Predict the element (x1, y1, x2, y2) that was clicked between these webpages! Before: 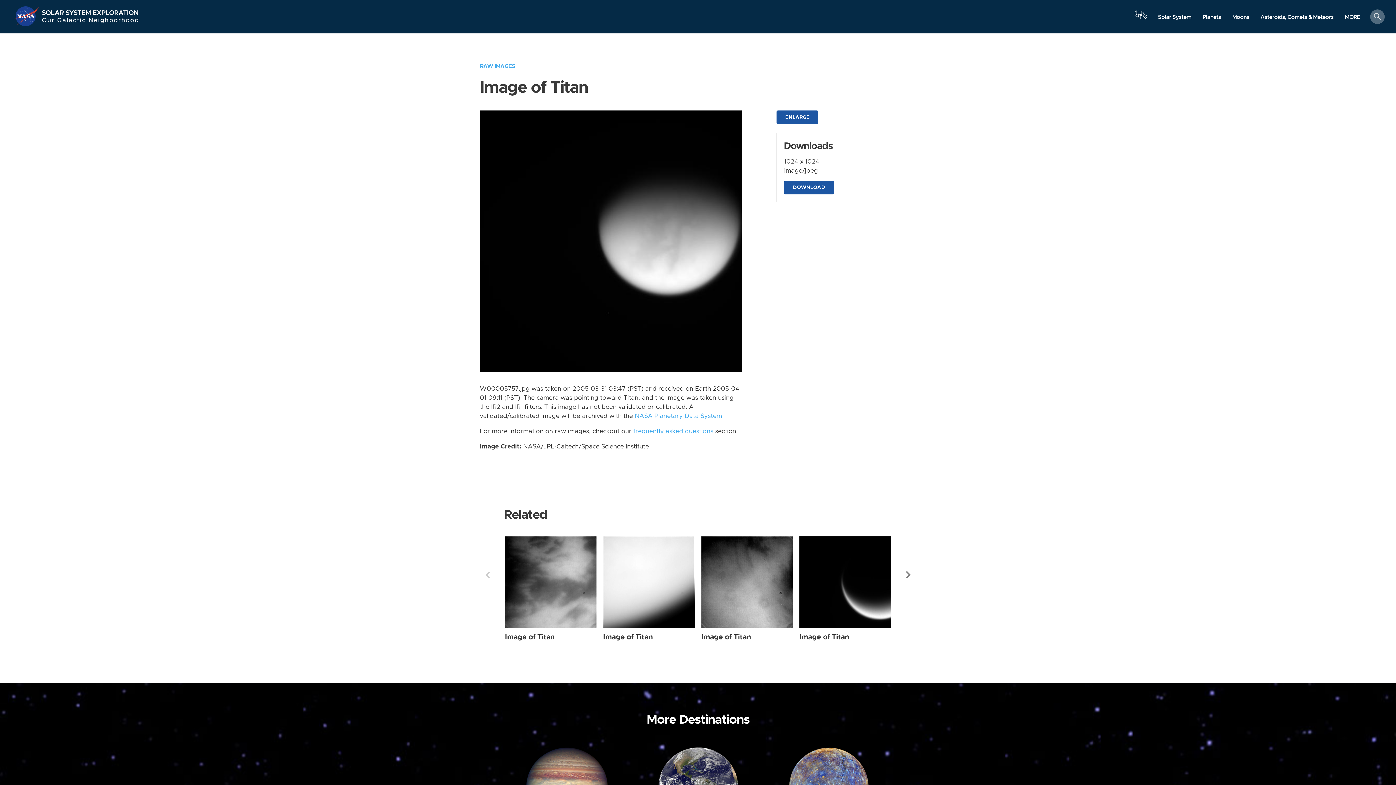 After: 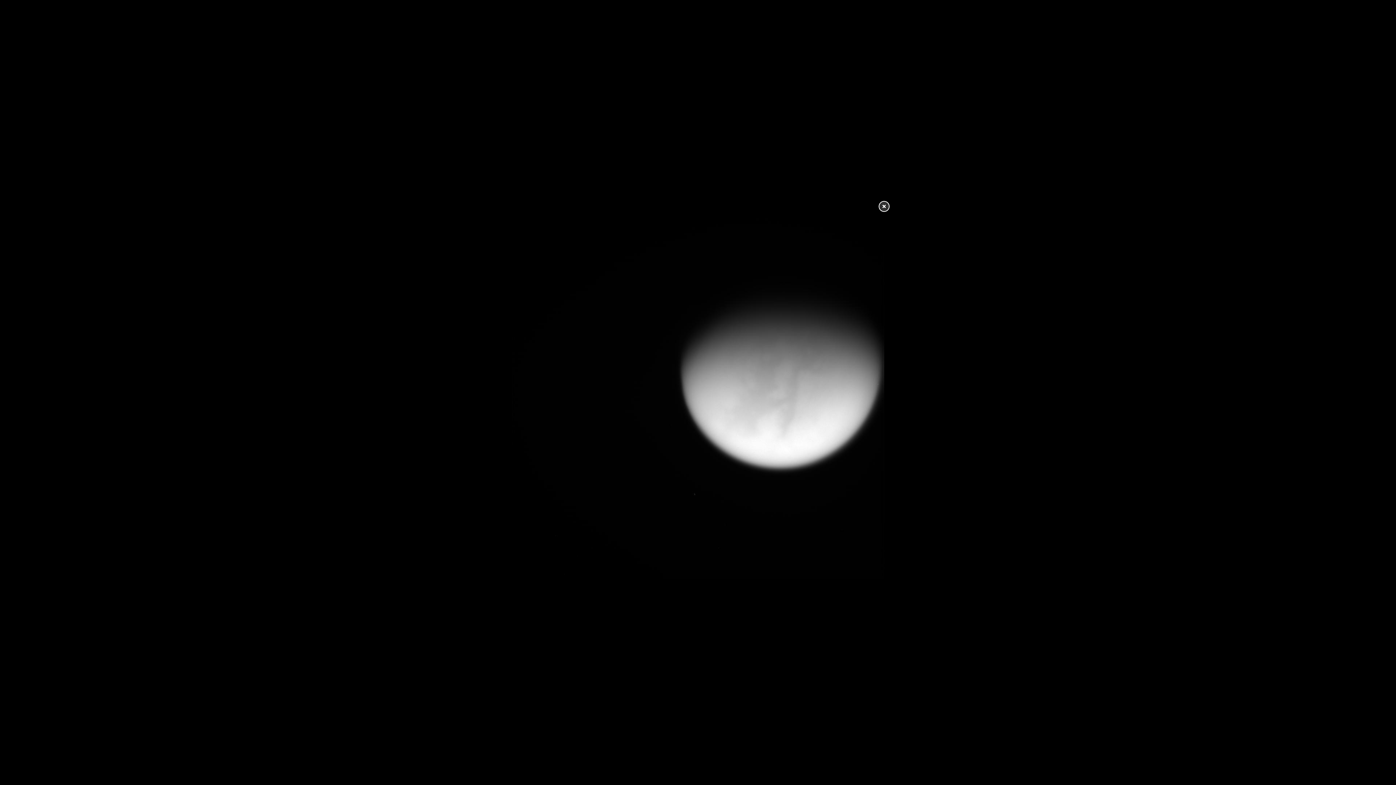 Action: bbox: (776, 110, 818, 124) label: ENLARGE